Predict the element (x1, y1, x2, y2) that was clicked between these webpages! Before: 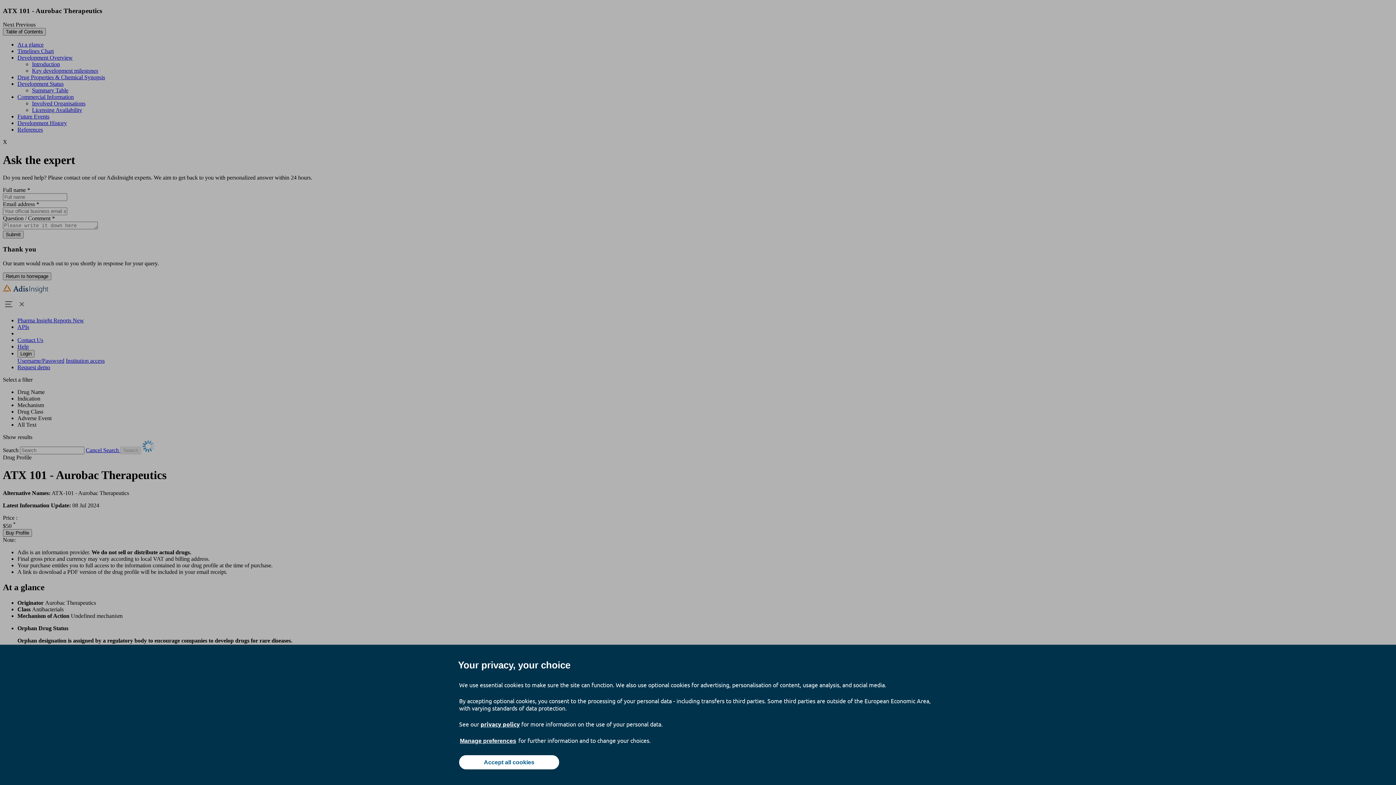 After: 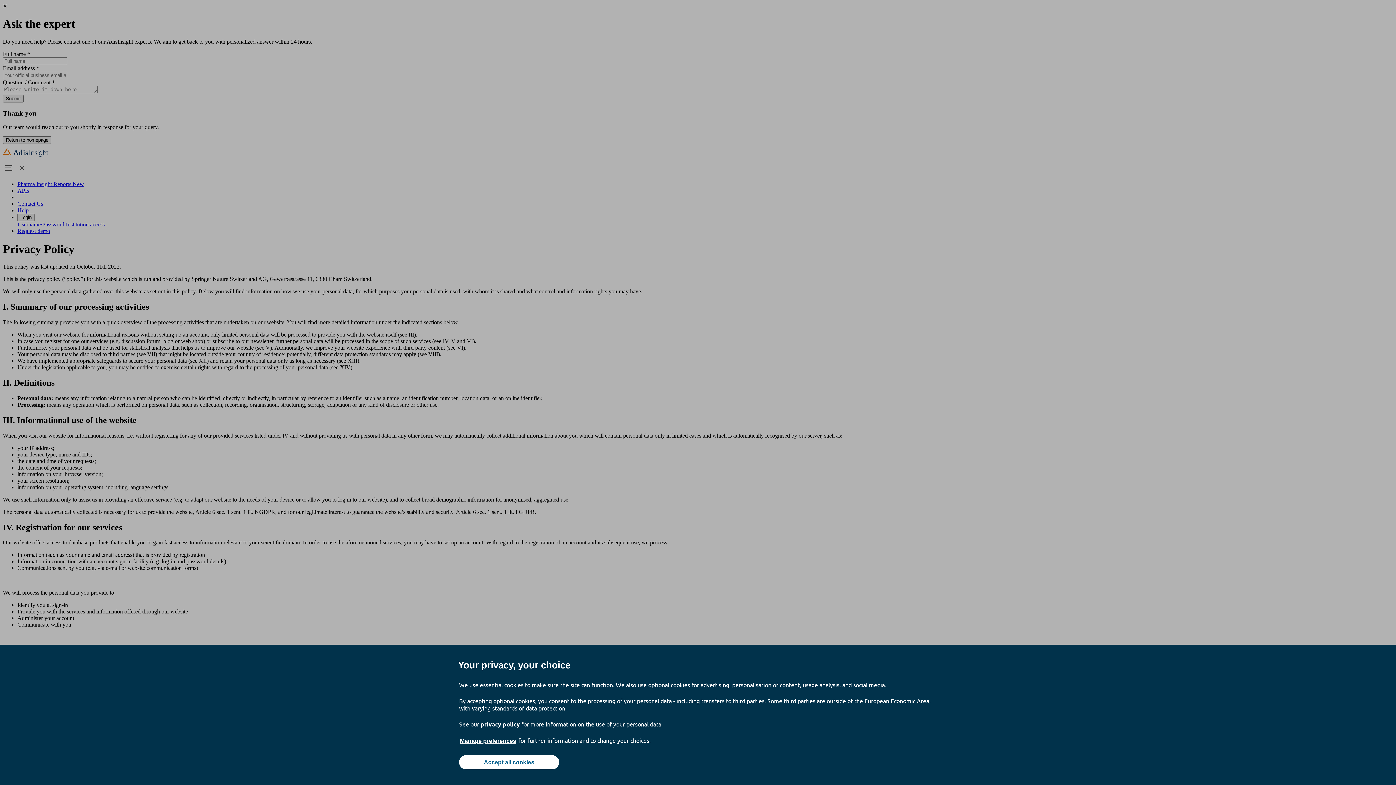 Action: label: privacy policy bbox: (480, 720, 520, 728)